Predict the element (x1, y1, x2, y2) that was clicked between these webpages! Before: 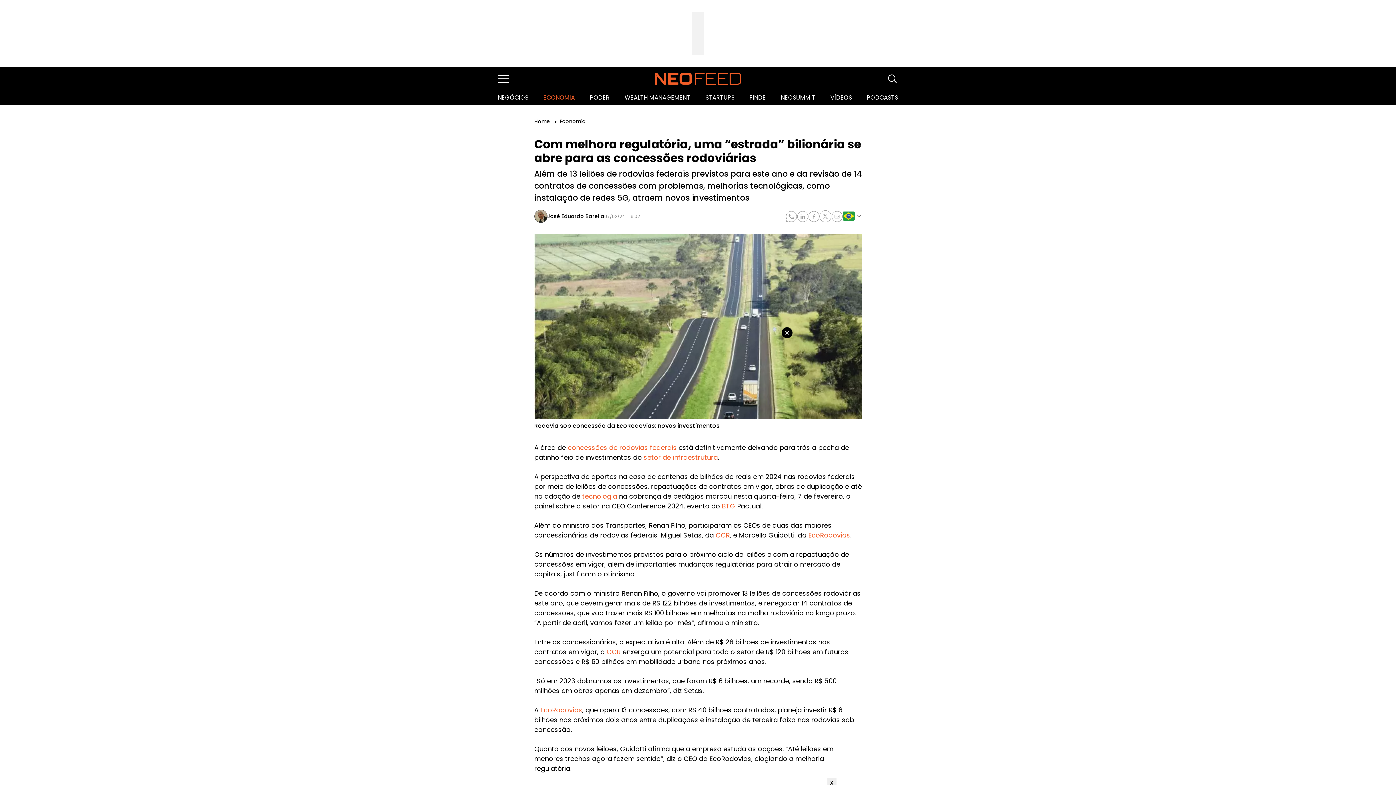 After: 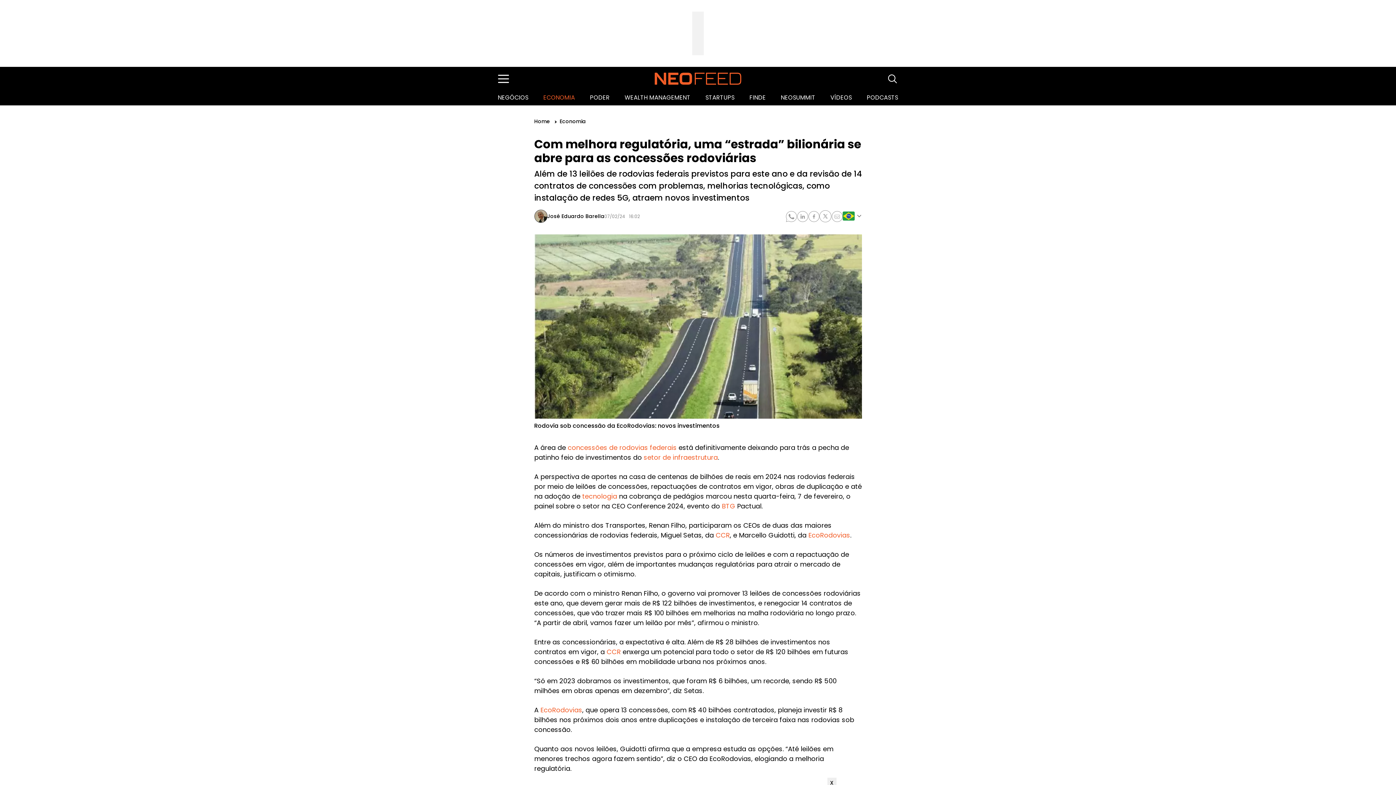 Action: bbox: (831, 211, 842, 220)